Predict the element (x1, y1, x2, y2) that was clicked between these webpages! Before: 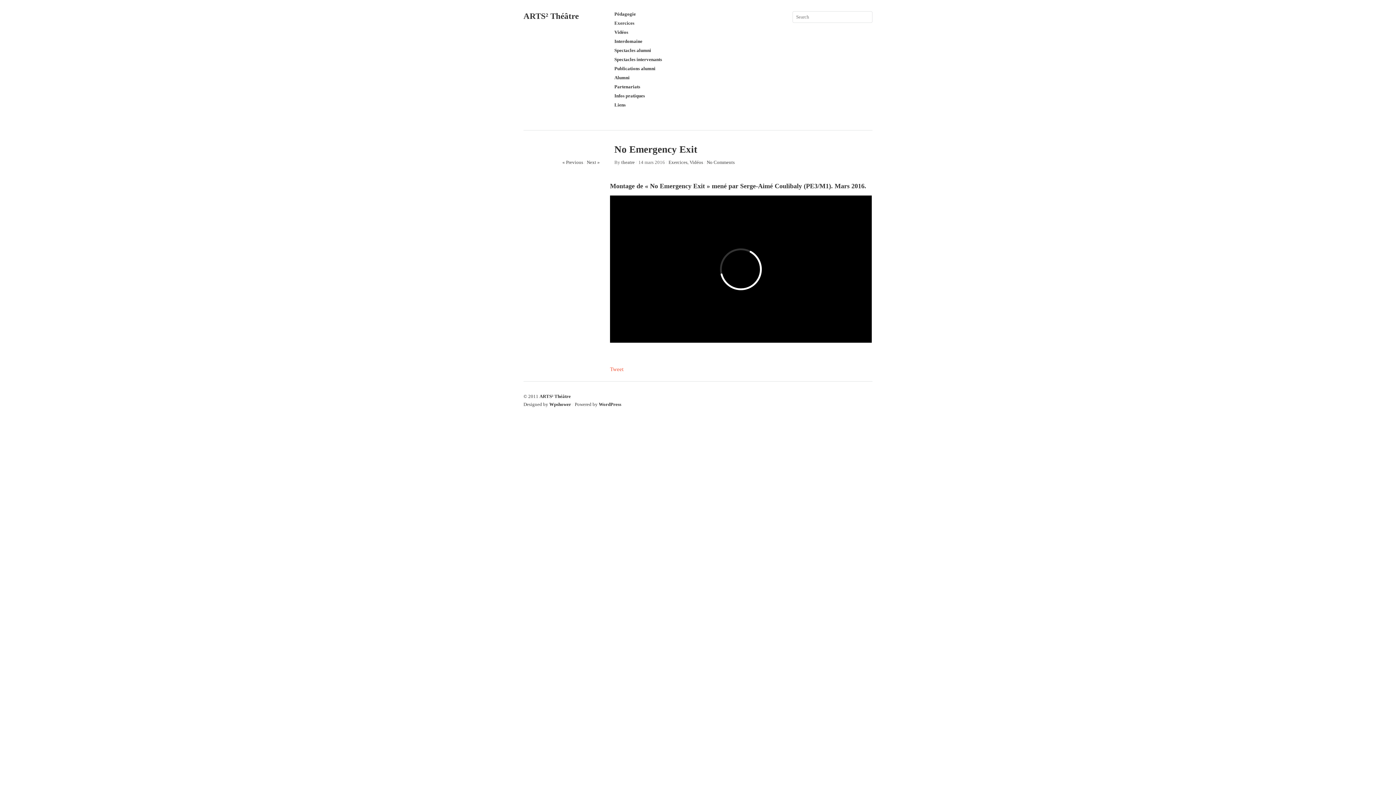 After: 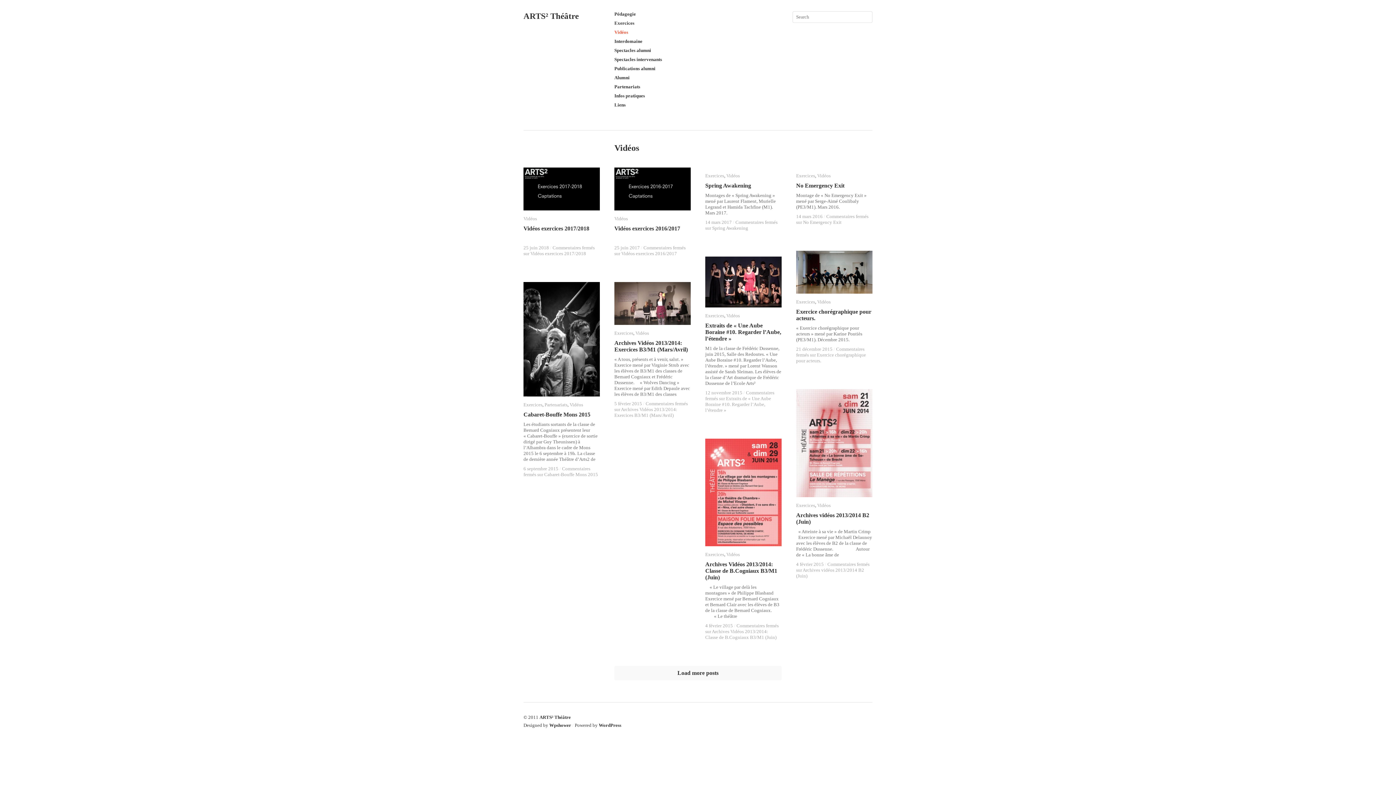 Action: label: Vidéos bbox: (689, 159, 703, 165)